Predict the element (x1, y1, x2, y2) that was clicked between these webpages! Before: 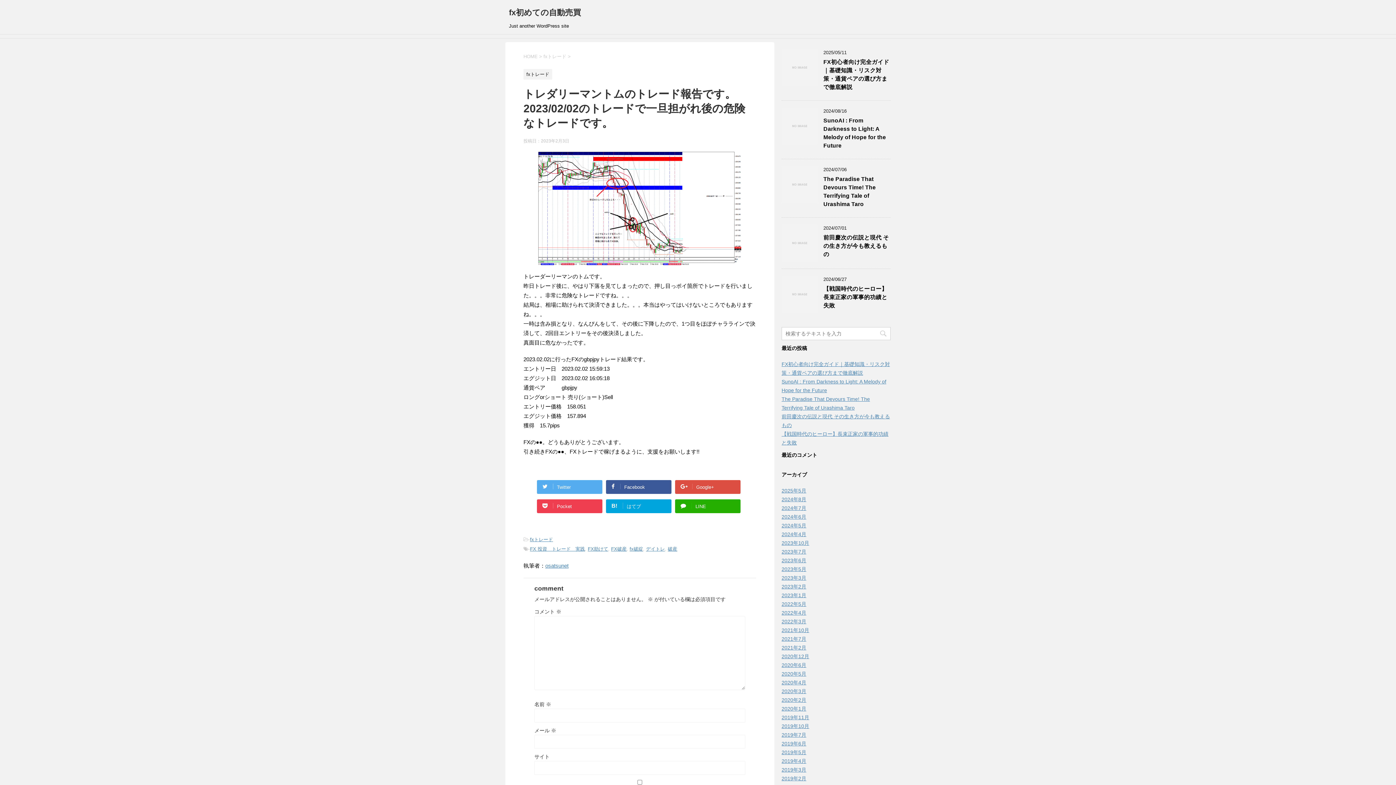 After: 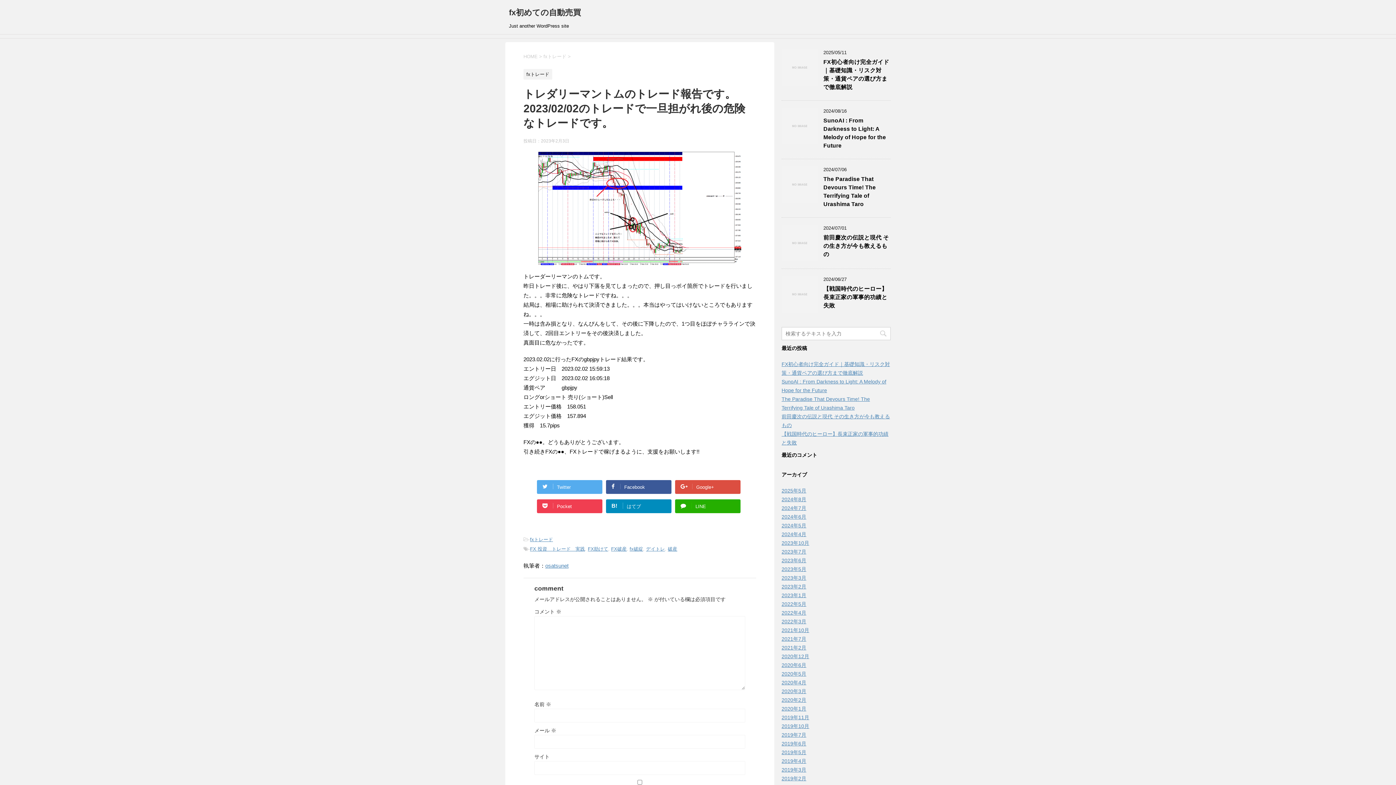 Action: bbox: (606, 499, 671, 513) label: B!はてブ